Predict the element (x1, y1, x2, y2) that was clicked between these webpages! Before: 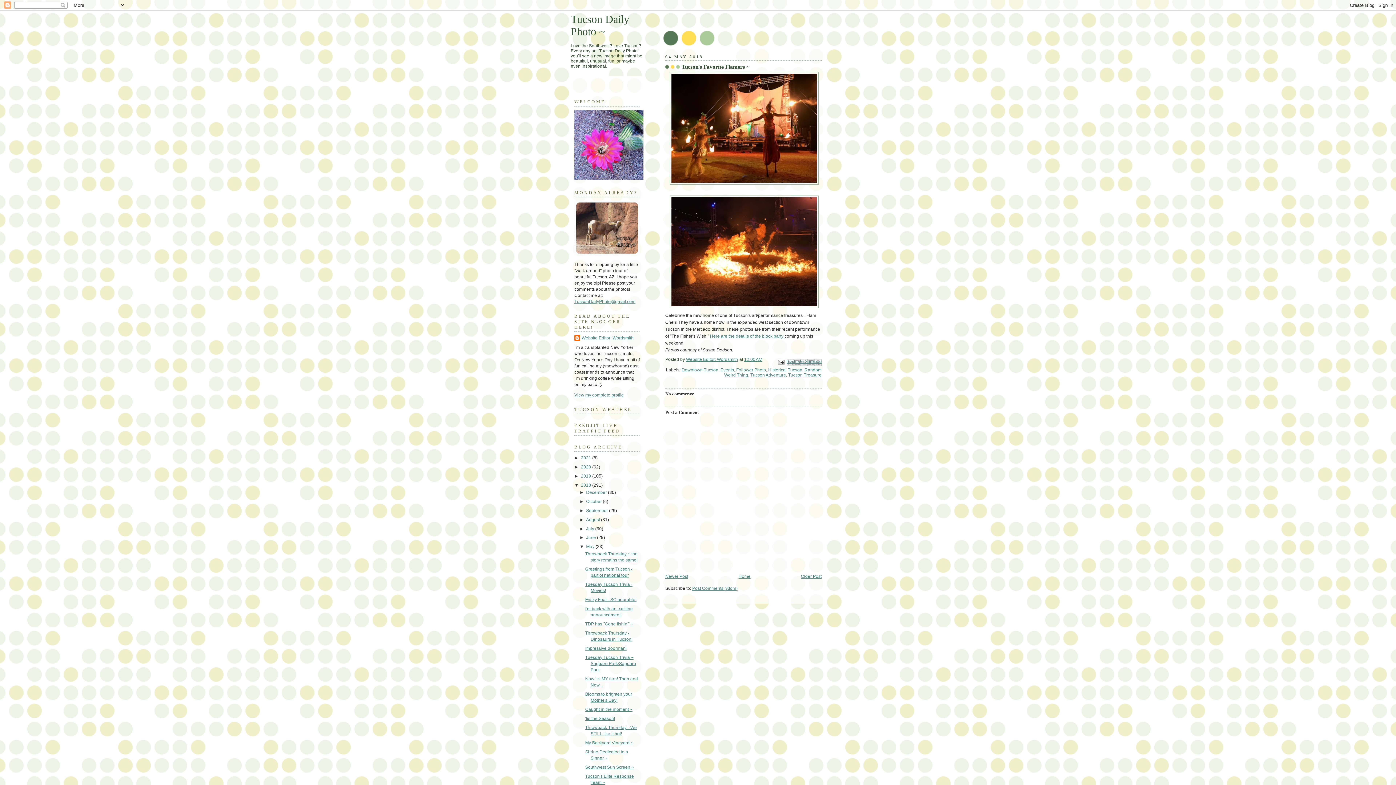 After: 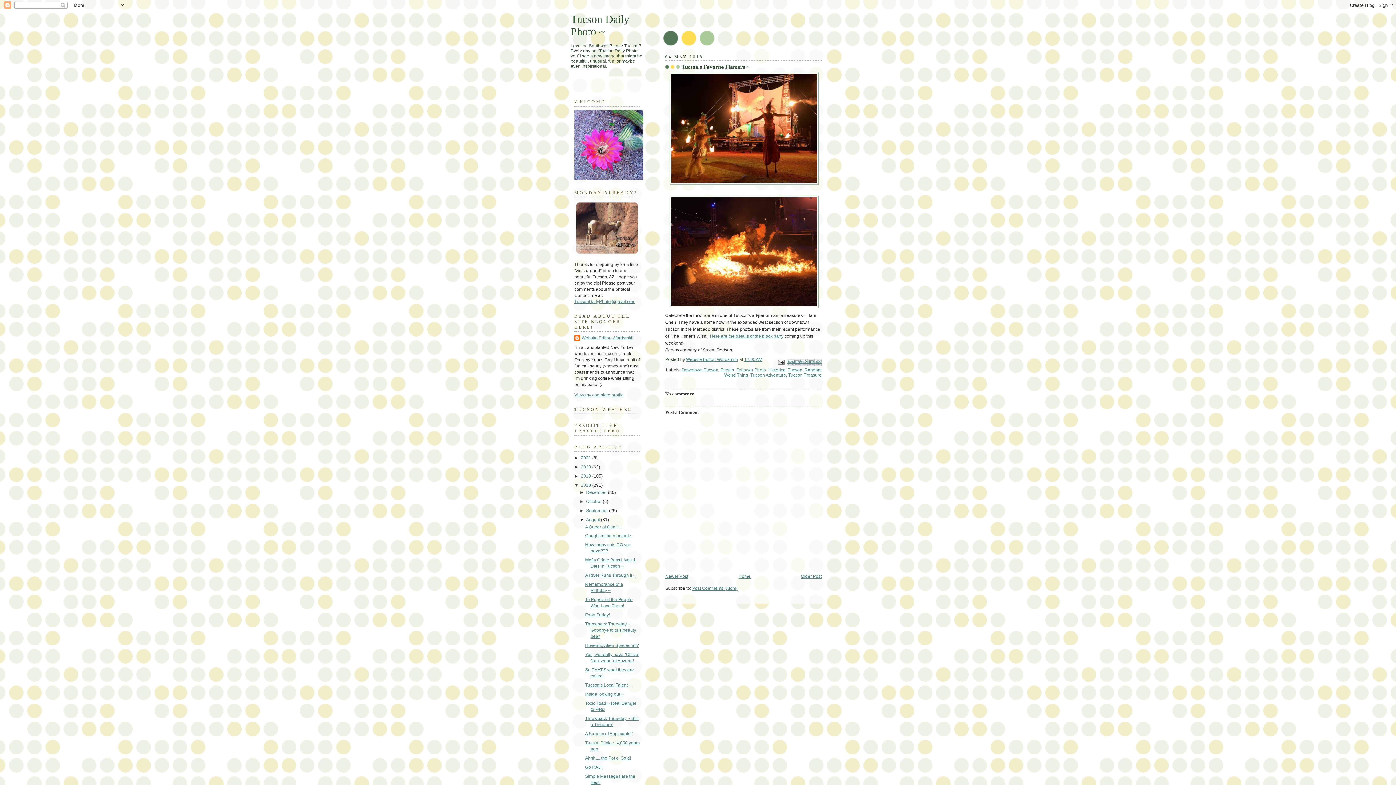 Action: label: ►   bbox: (579, 517, 586, 522)